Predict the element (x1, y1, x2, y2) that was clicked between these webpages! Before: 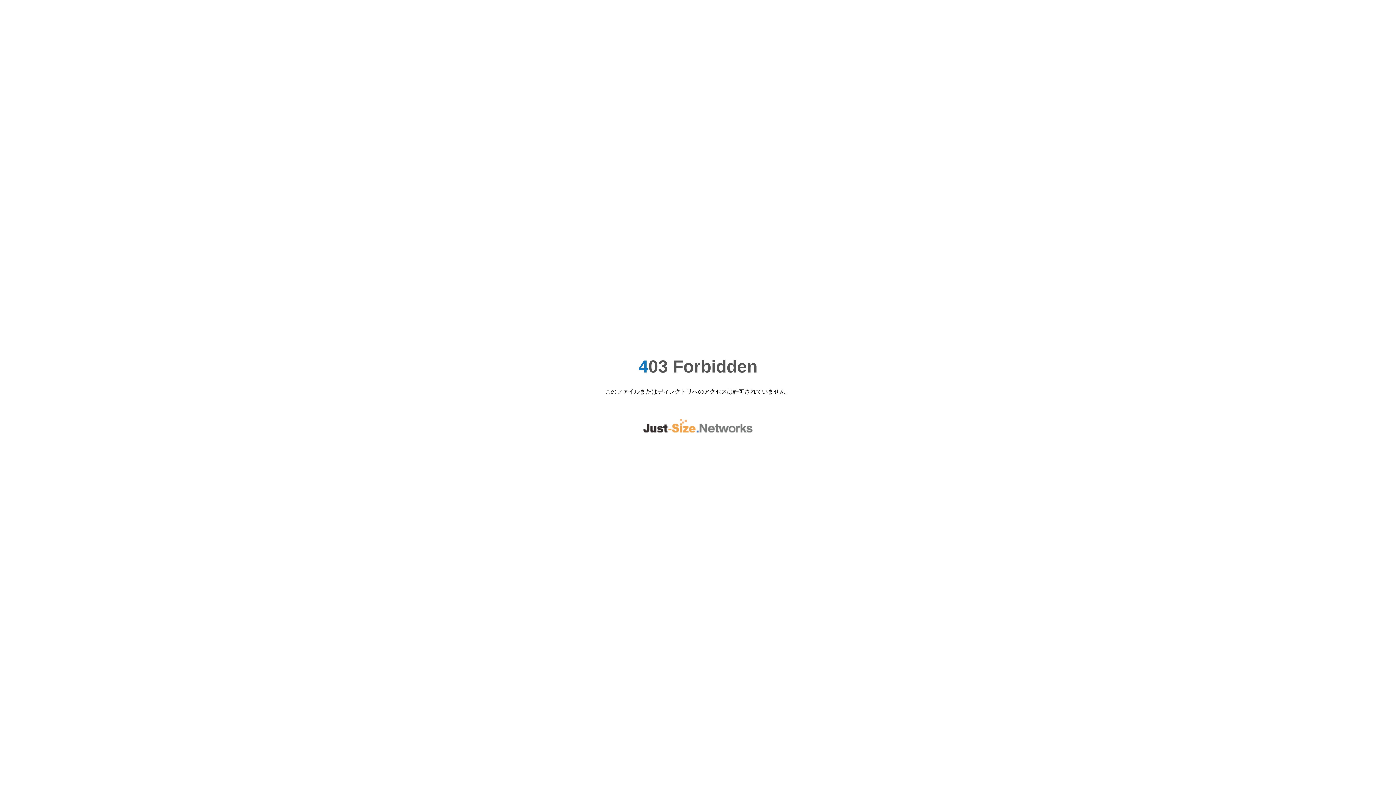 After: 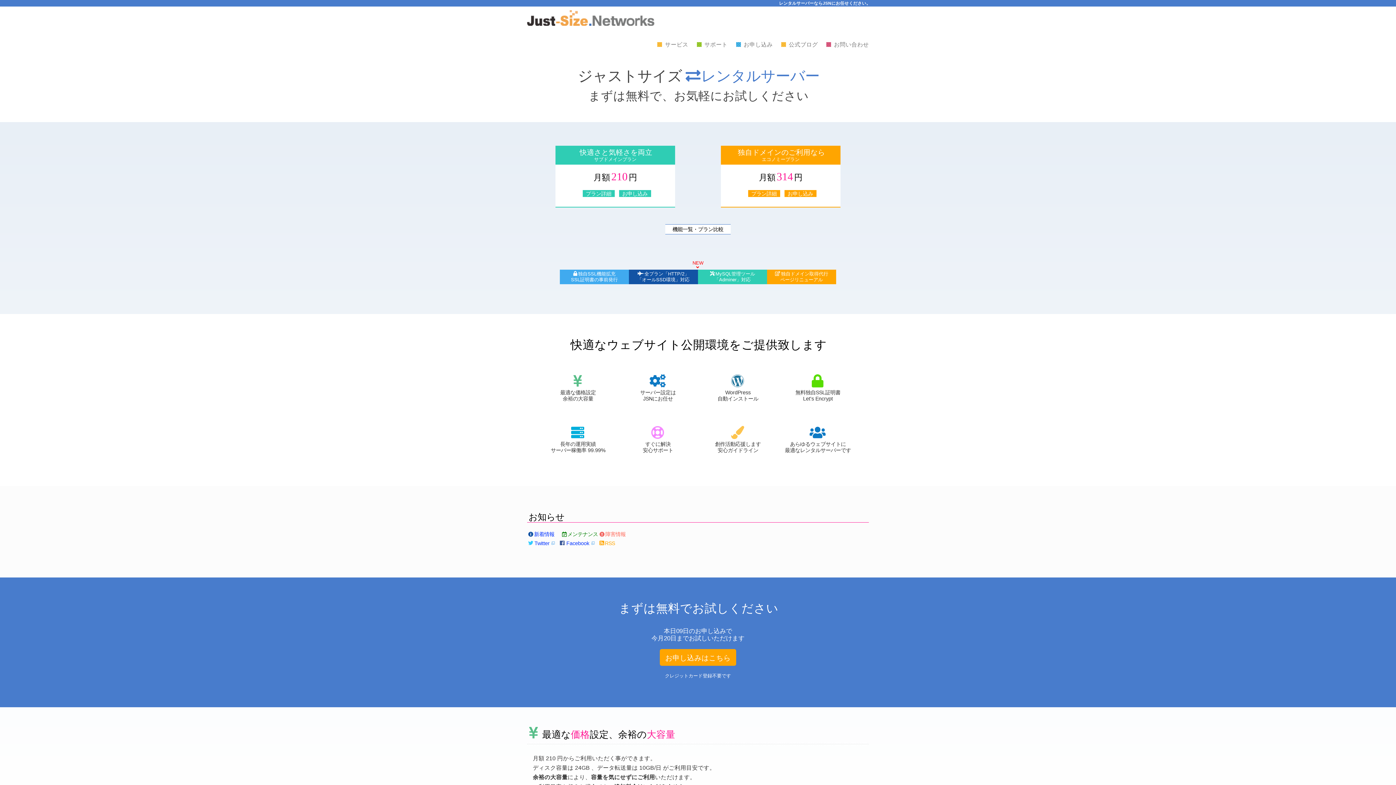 Action: bbox: (643, 427, 752, 433)